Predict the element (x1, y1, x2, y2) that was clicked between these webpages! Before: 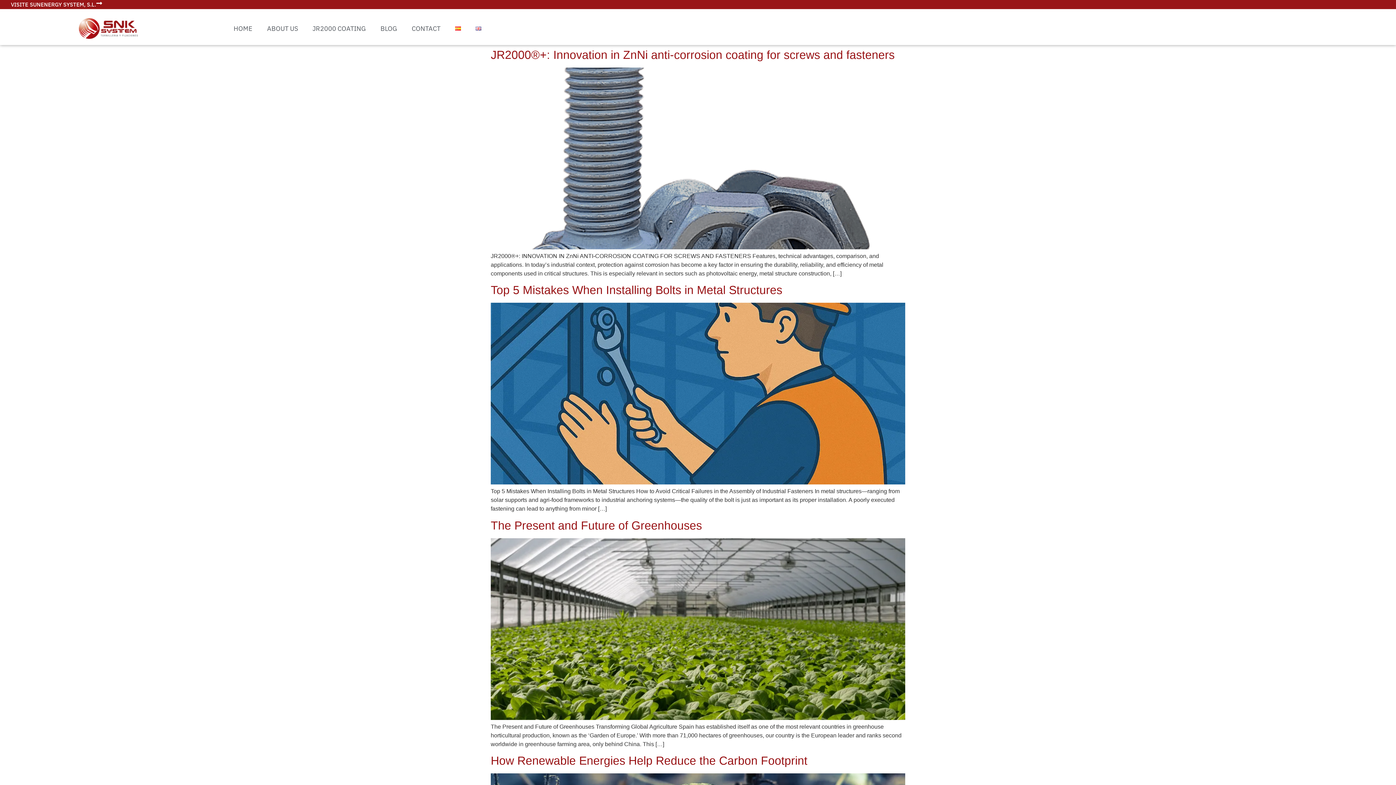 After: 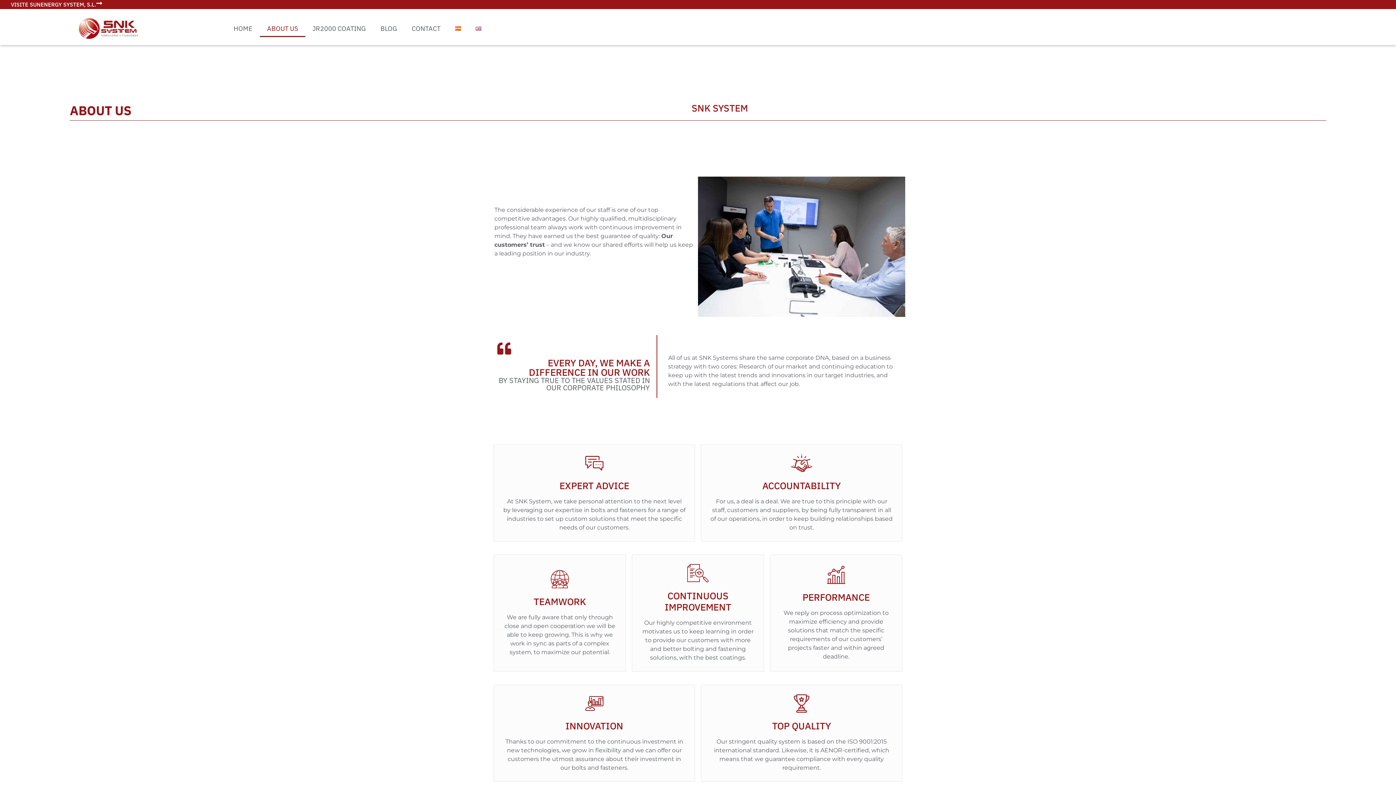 Action: label: ABOUT US bbox: (259, 20, 305, 36)